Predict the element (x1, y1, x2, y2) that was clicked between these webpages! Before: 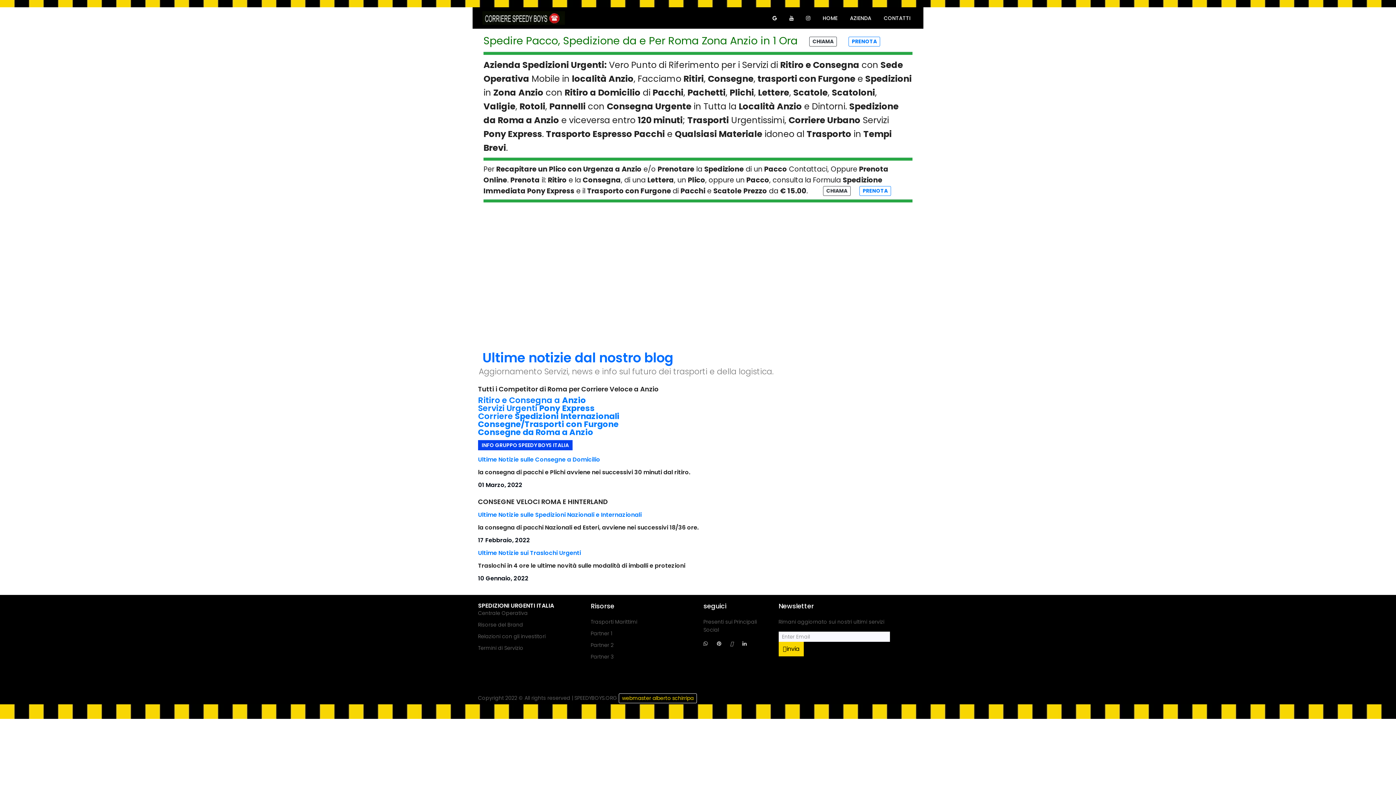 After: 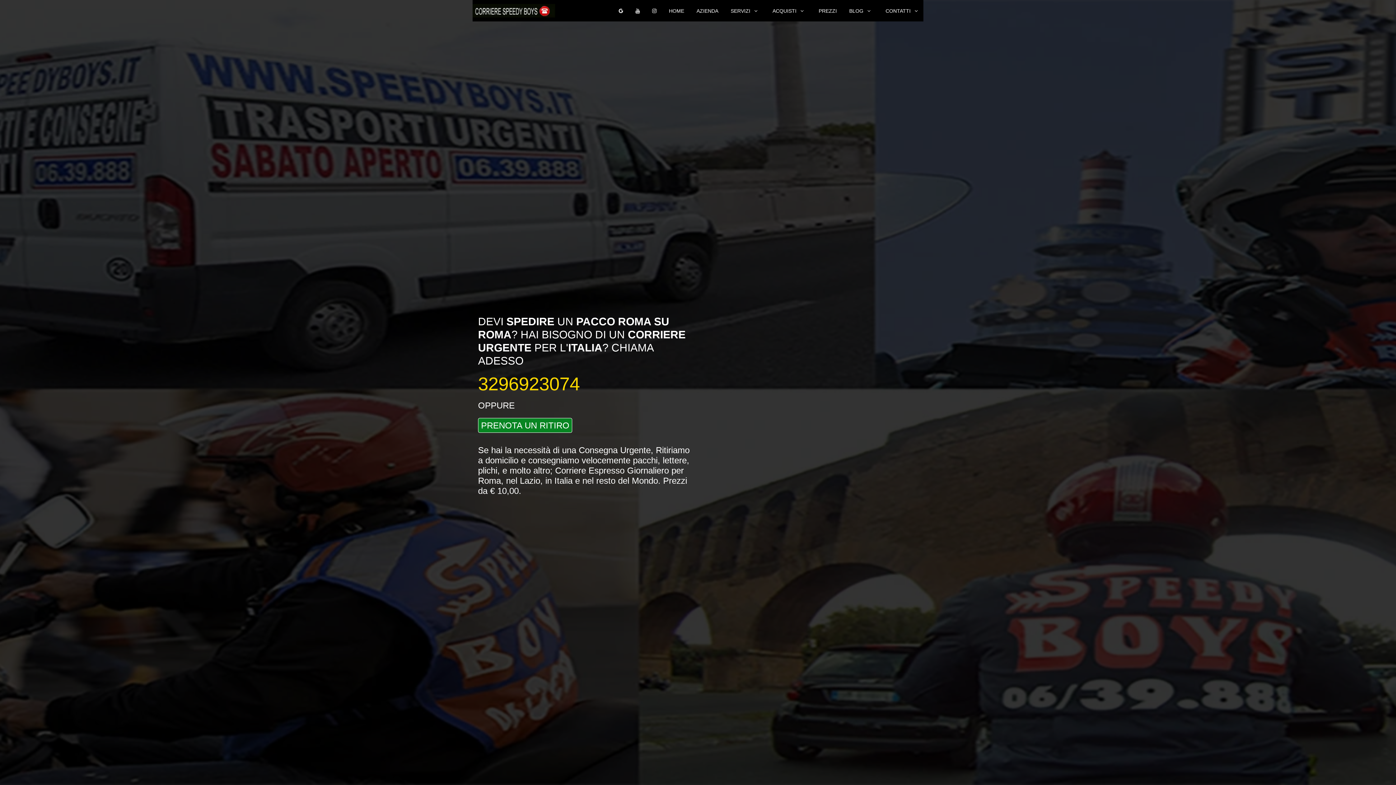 Action: label: Corriere Spedizioni Internazionali bbox: (478, 410, 619, 422)